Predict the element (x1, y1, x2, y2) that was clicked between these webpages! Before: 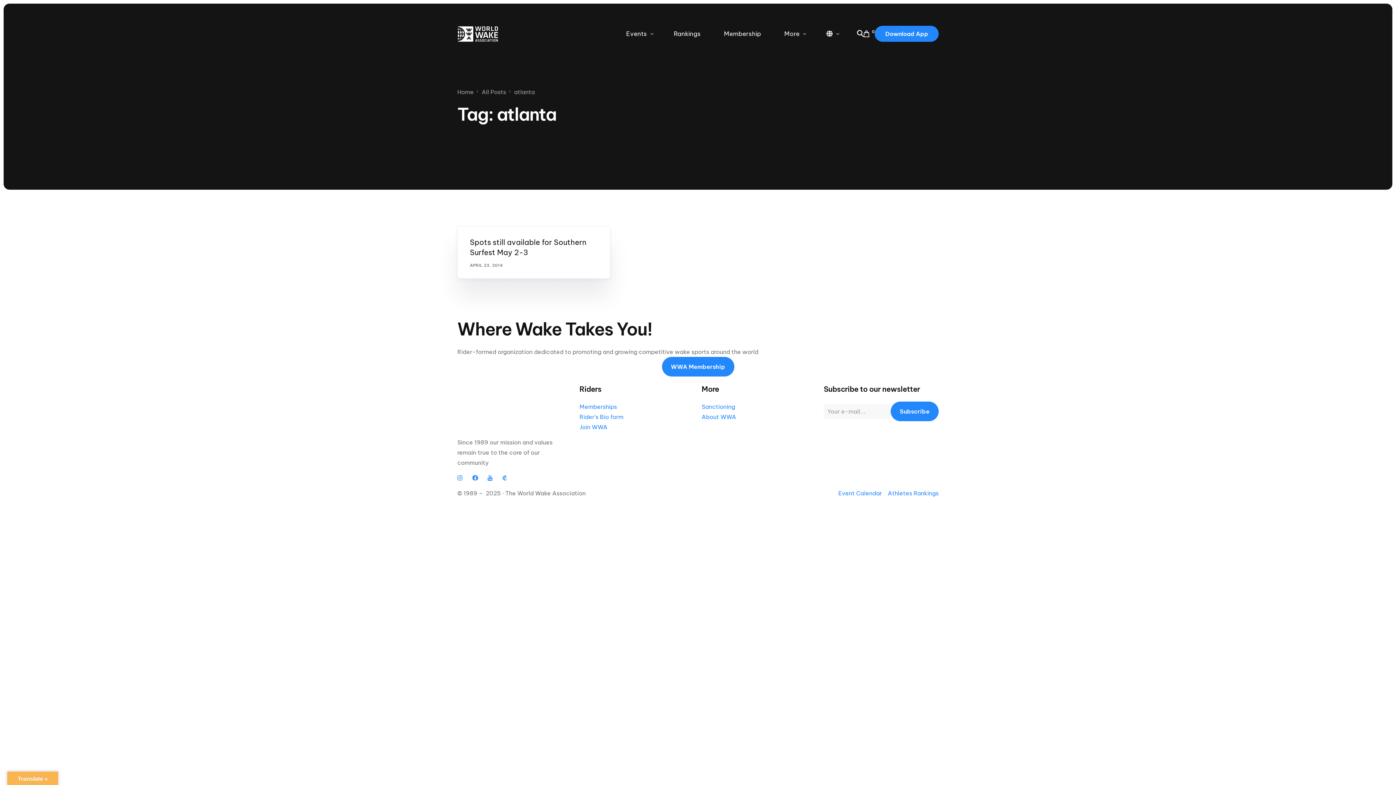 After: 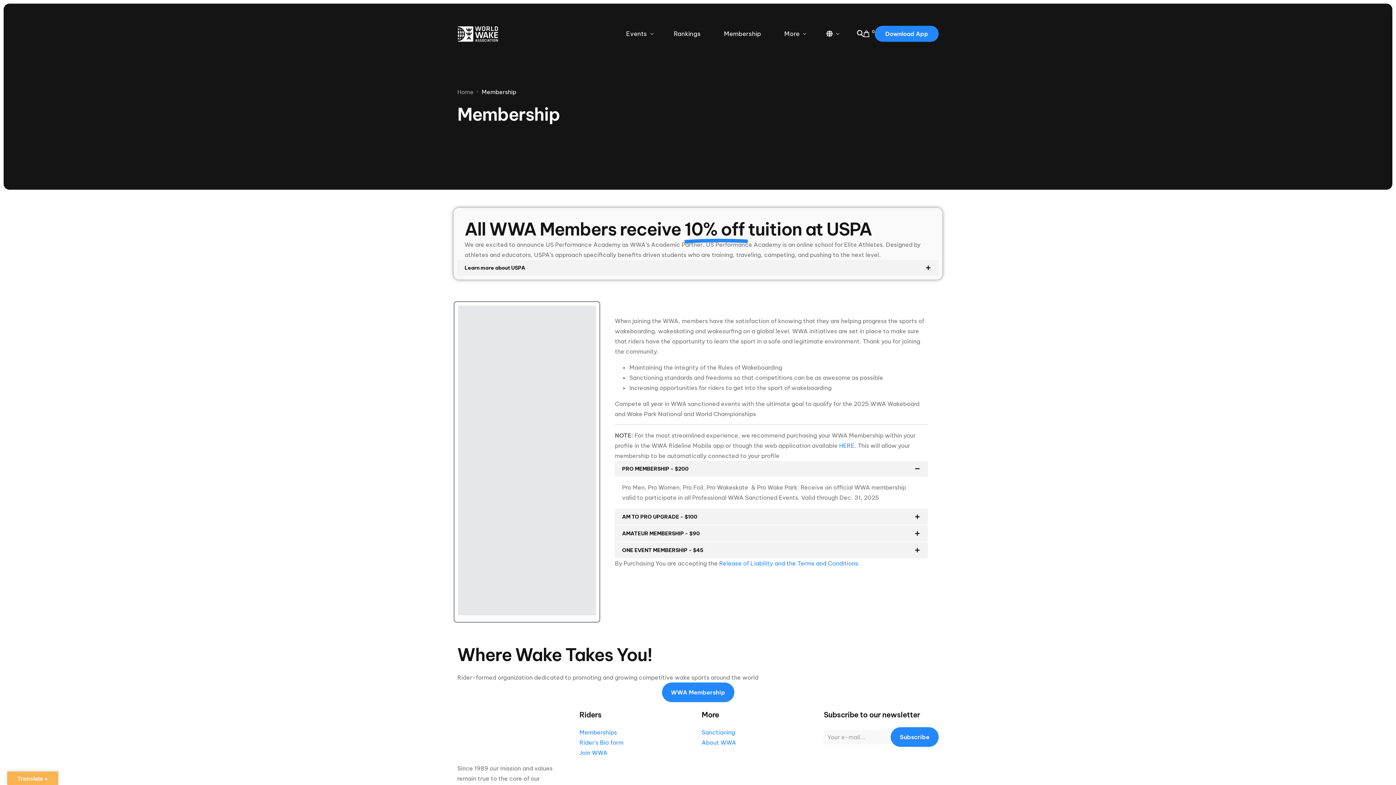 Action: label: Memberships bbox: (579, 401, 694, 411)